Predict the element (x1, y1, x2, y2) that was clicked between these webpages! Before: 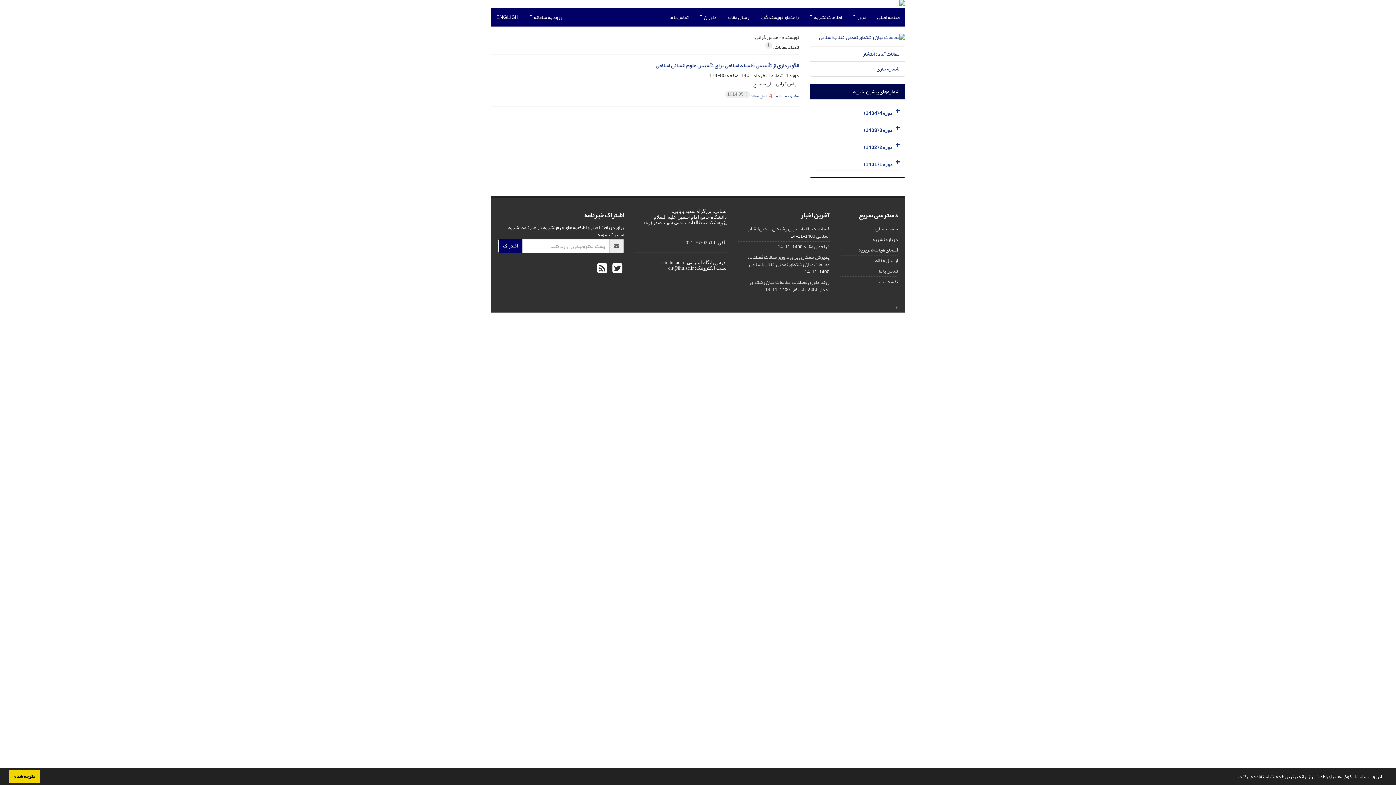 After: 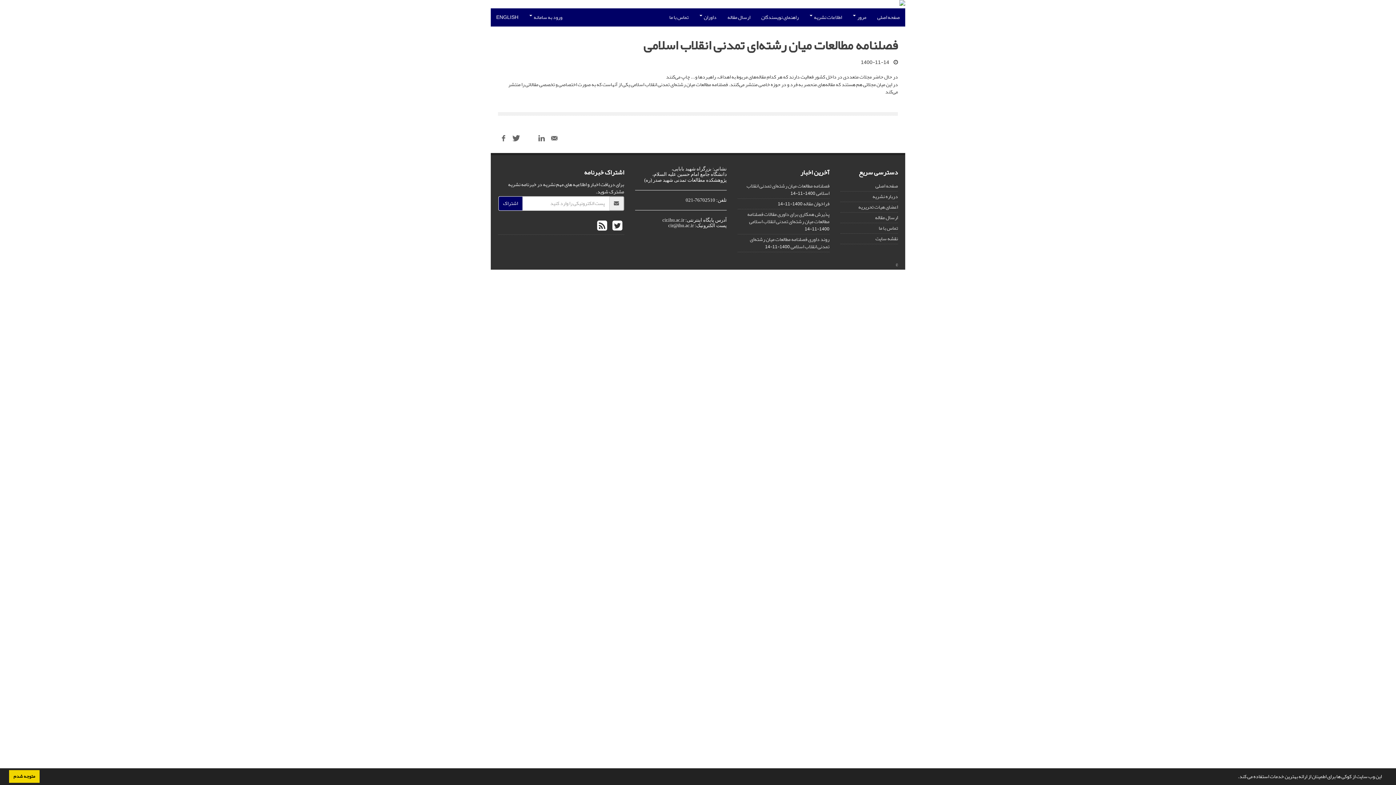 Action: label: فصلنامه مطالعات میان رشته‌ای تمدنی انقلاب اسلامی bbox: (746, 223, 829, 241)